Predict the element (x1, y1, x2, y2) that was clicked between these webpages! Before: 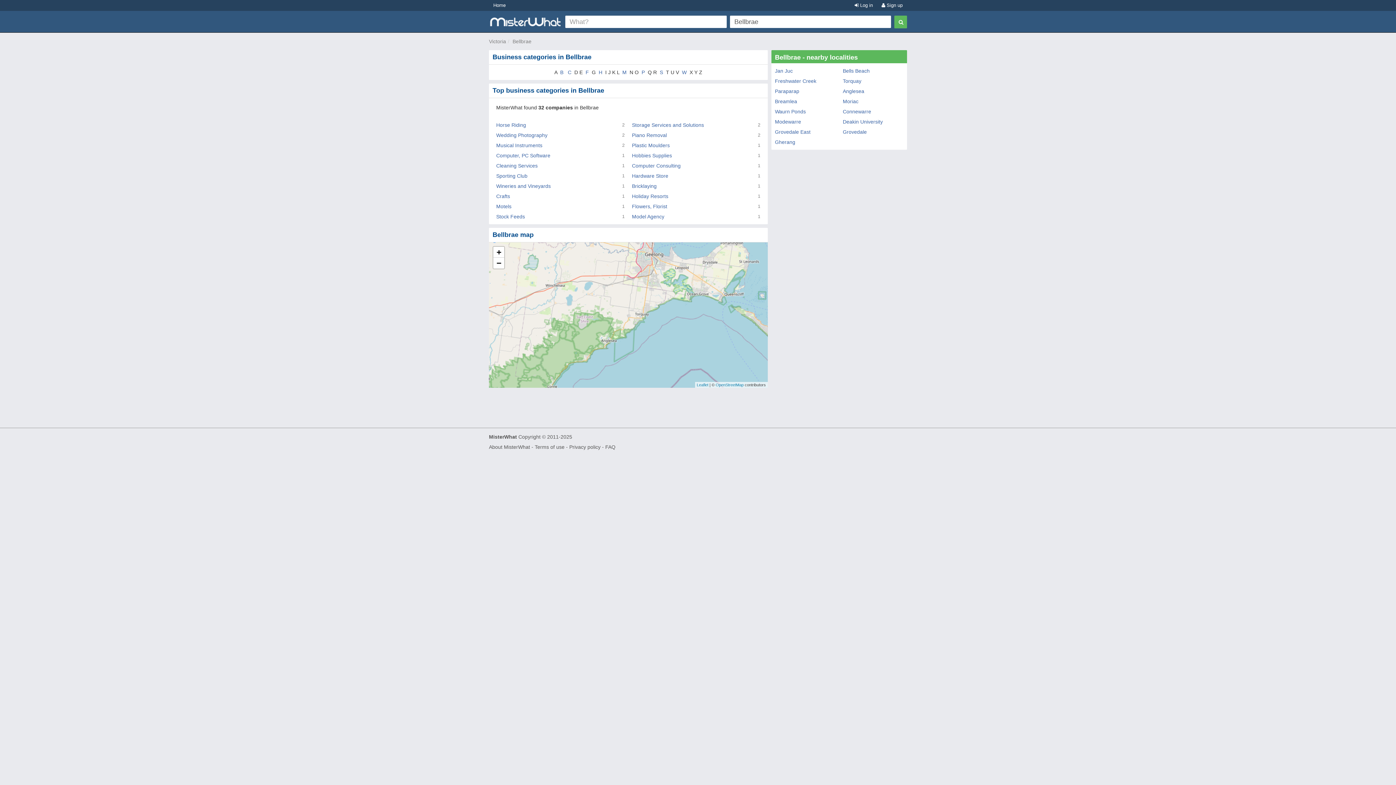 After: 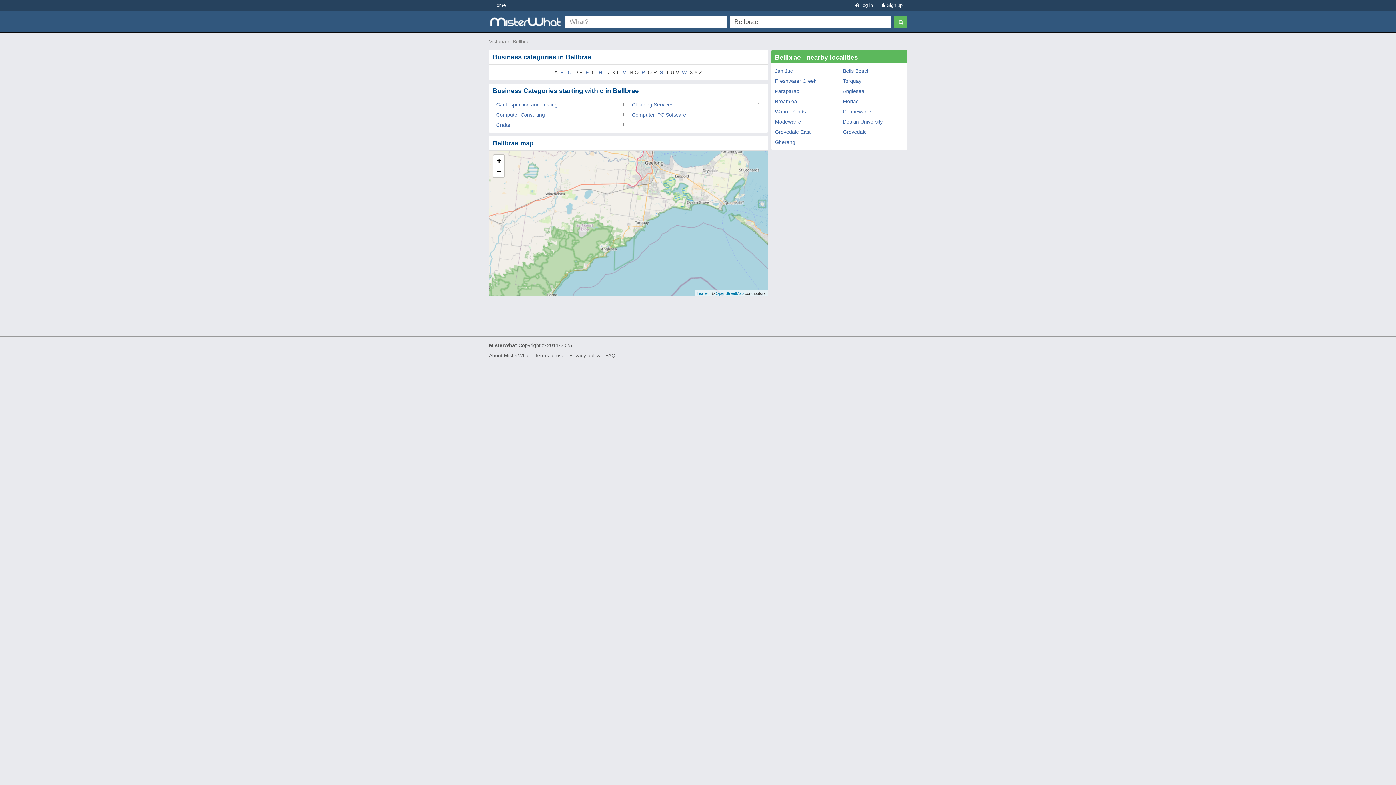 Action: bbox: (567, 69, 571, 75) label: C